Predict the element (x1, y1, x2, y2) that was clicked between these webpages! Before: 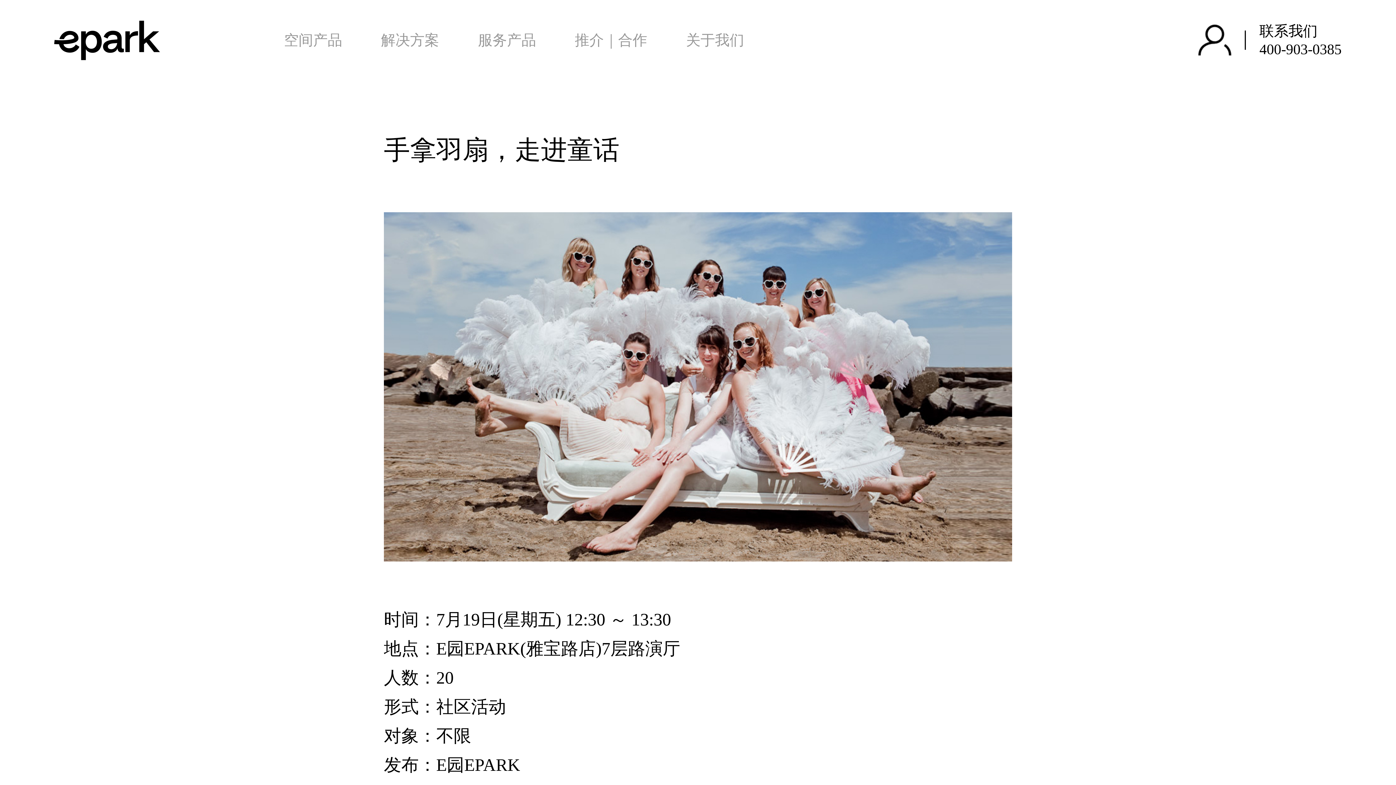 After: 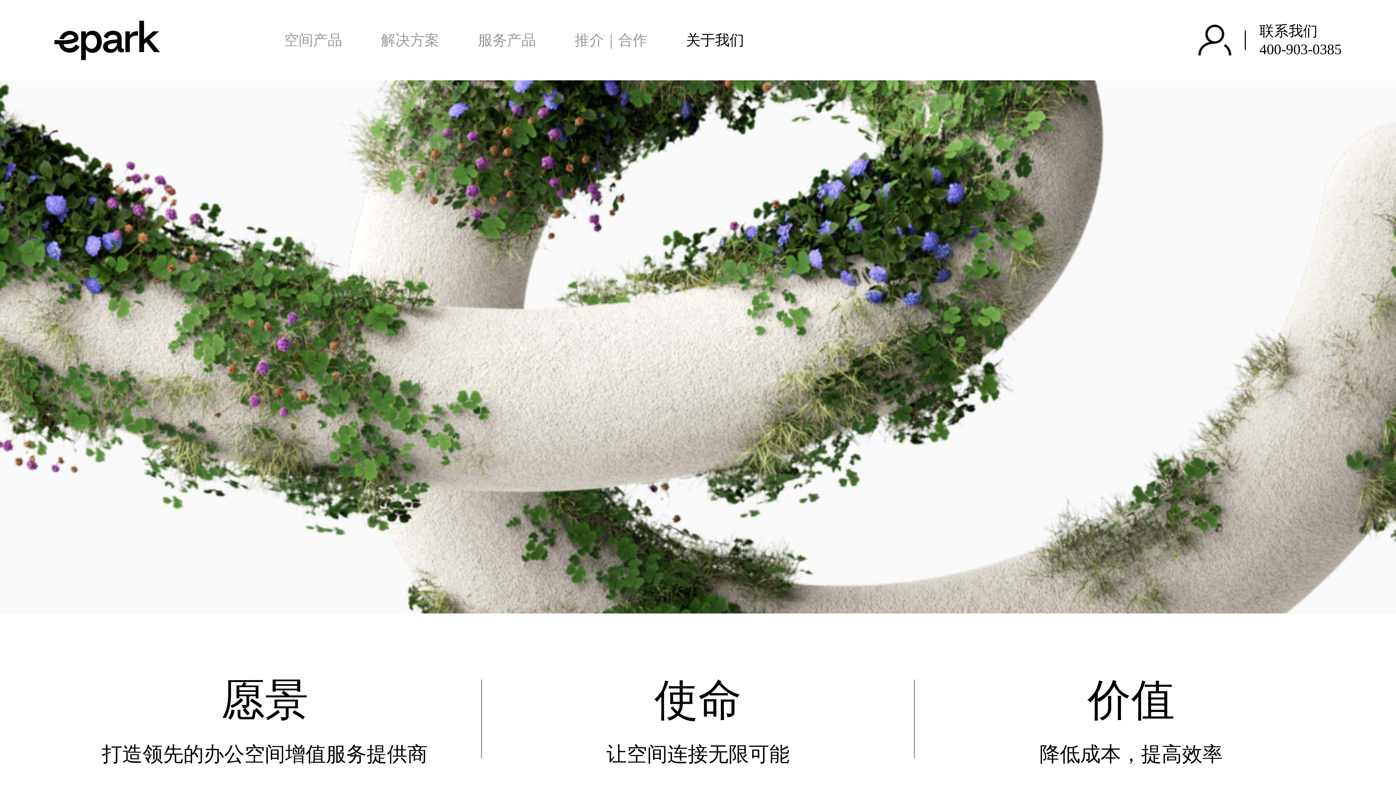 Action: bbox: (686, 31, 744, 48) label: 关于我们